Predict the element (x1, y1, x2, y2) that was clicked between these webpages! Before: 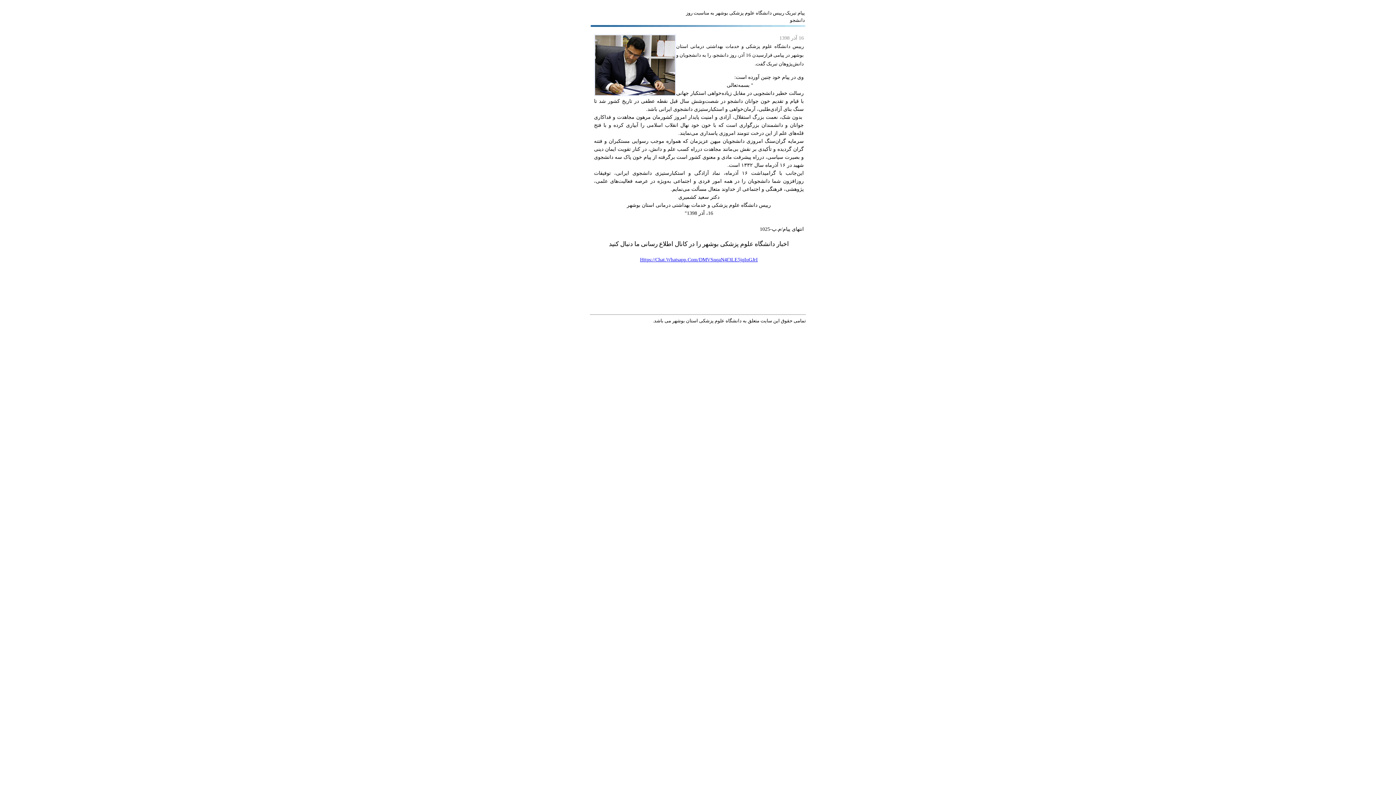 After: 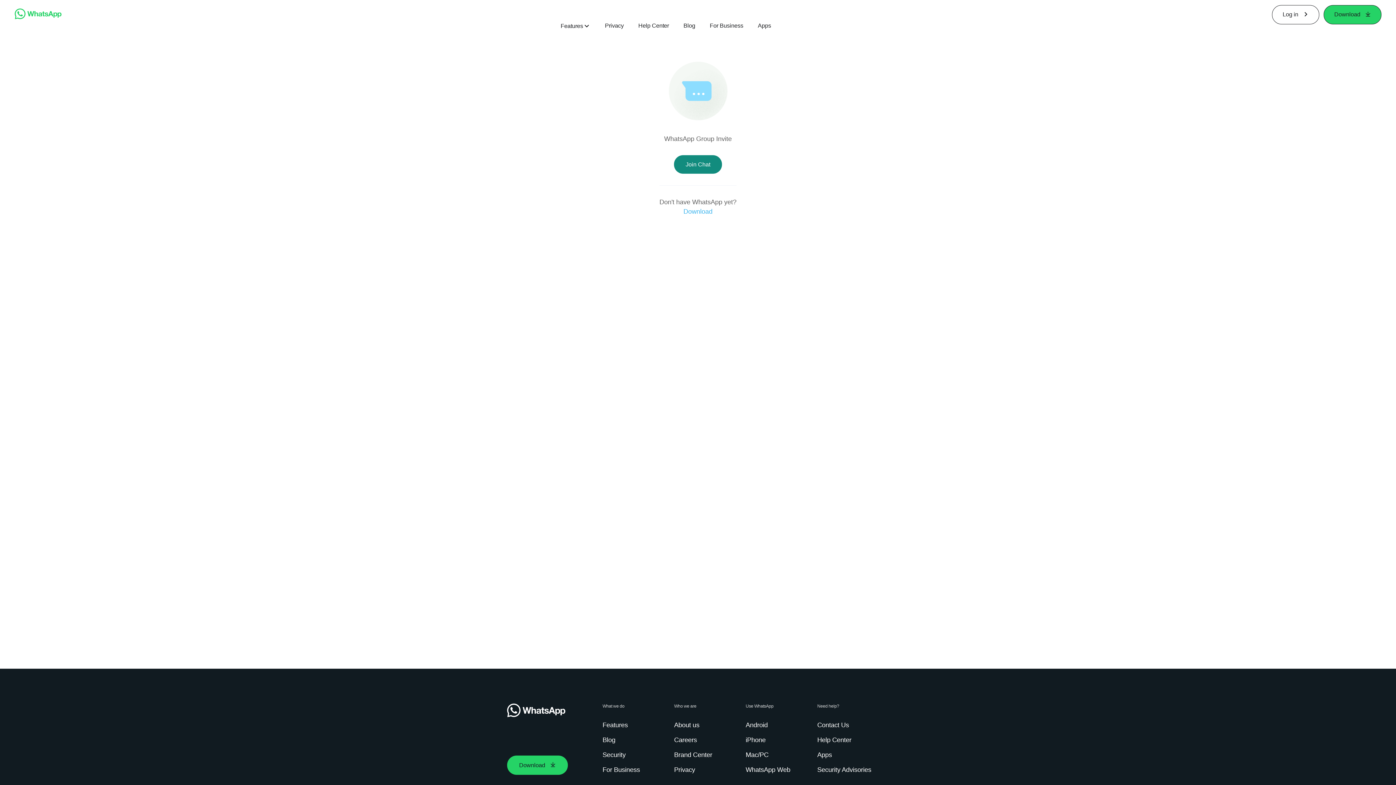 Action: label: Https://Chat.Whatsapp.Com/DMVSnqaN4f3LE5jqIuGJrI bbox: (640, 257, 758, 262)